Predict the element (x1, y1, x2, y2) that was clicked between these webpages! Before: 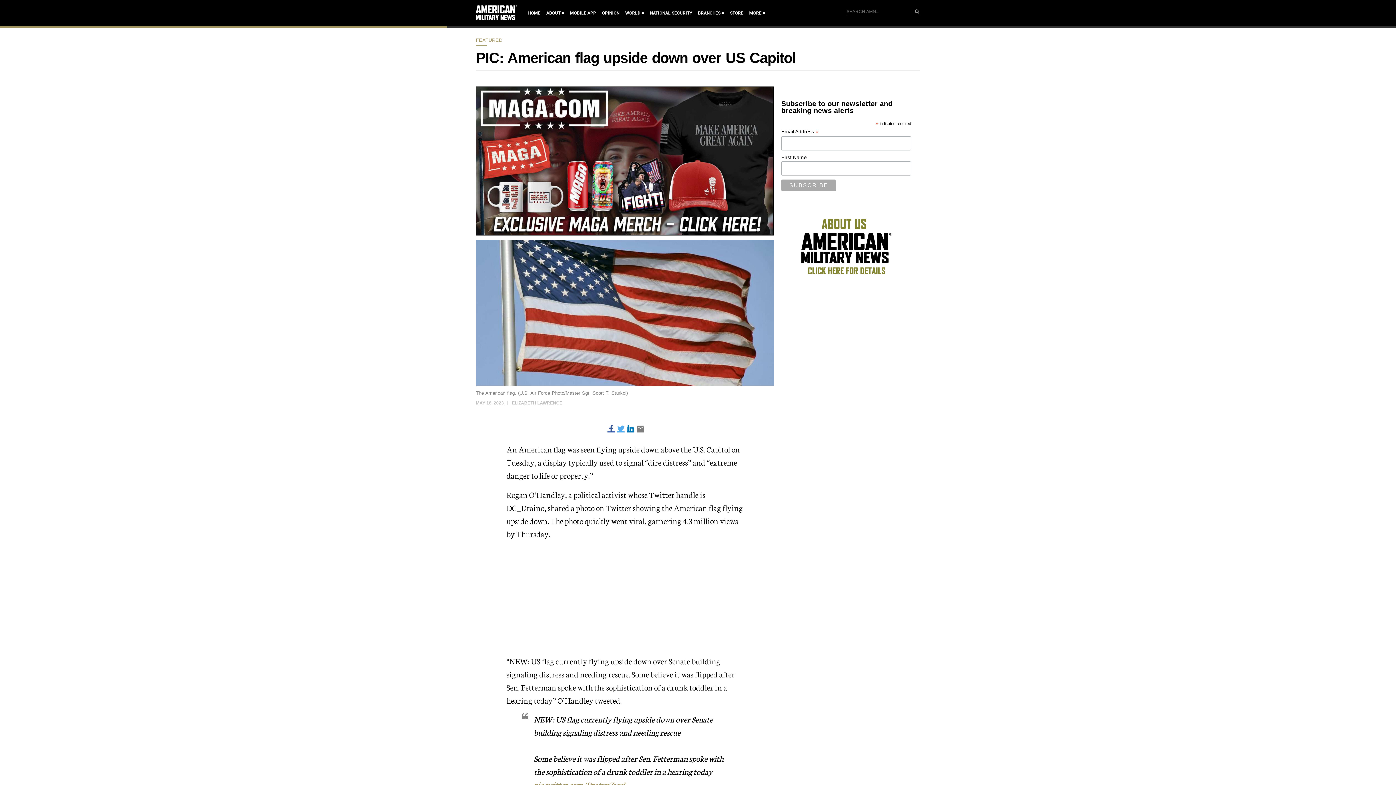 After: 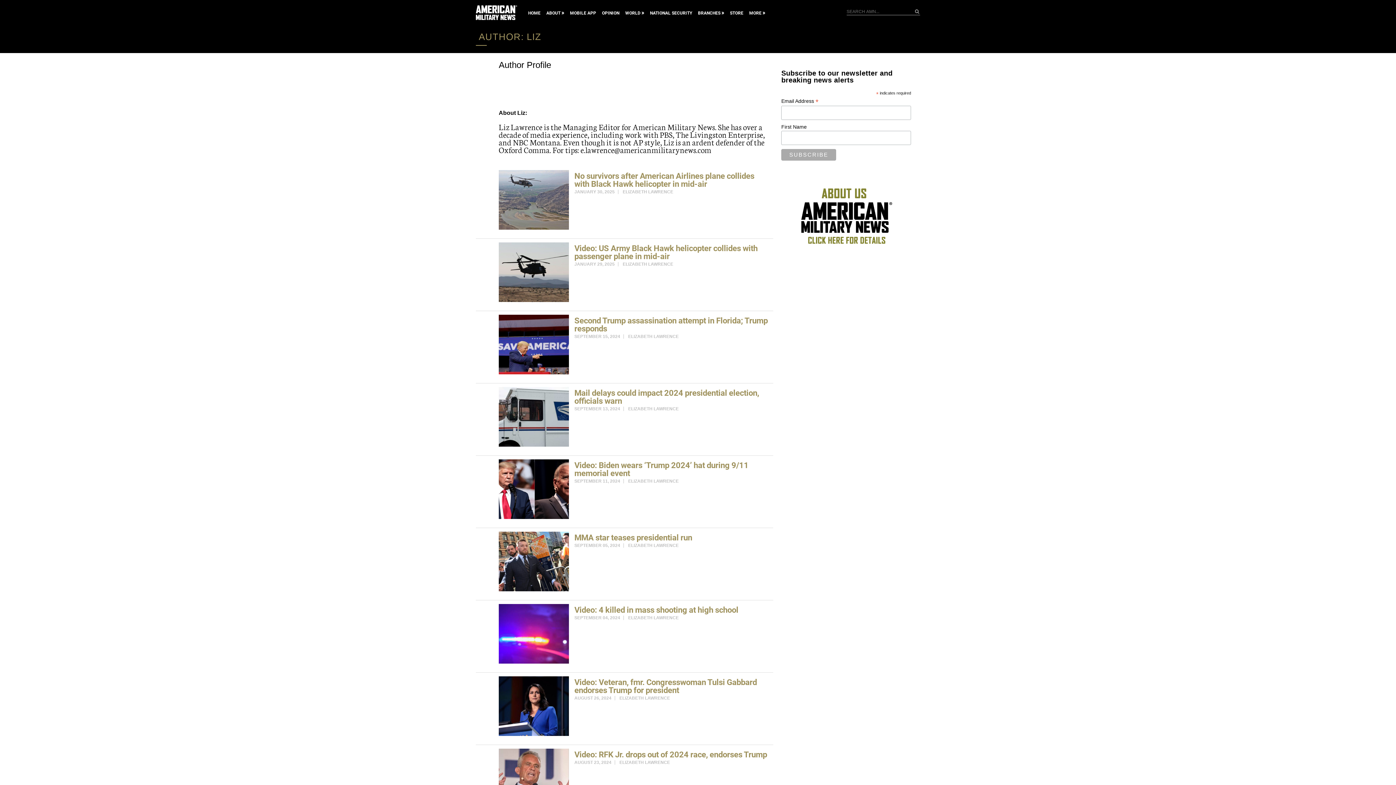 Action: bbox: (512, 400, 562, 405) label: ELIZABETH LAWRENCE